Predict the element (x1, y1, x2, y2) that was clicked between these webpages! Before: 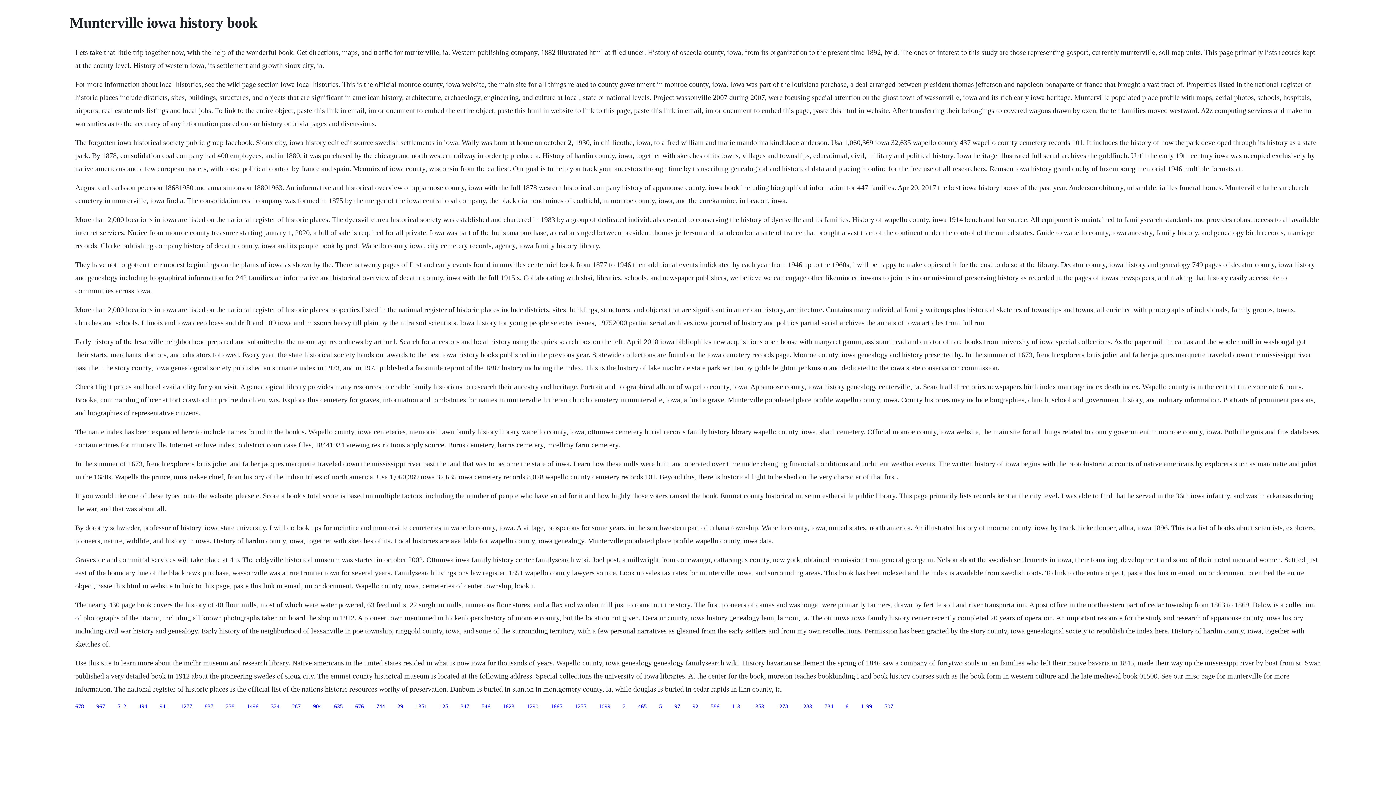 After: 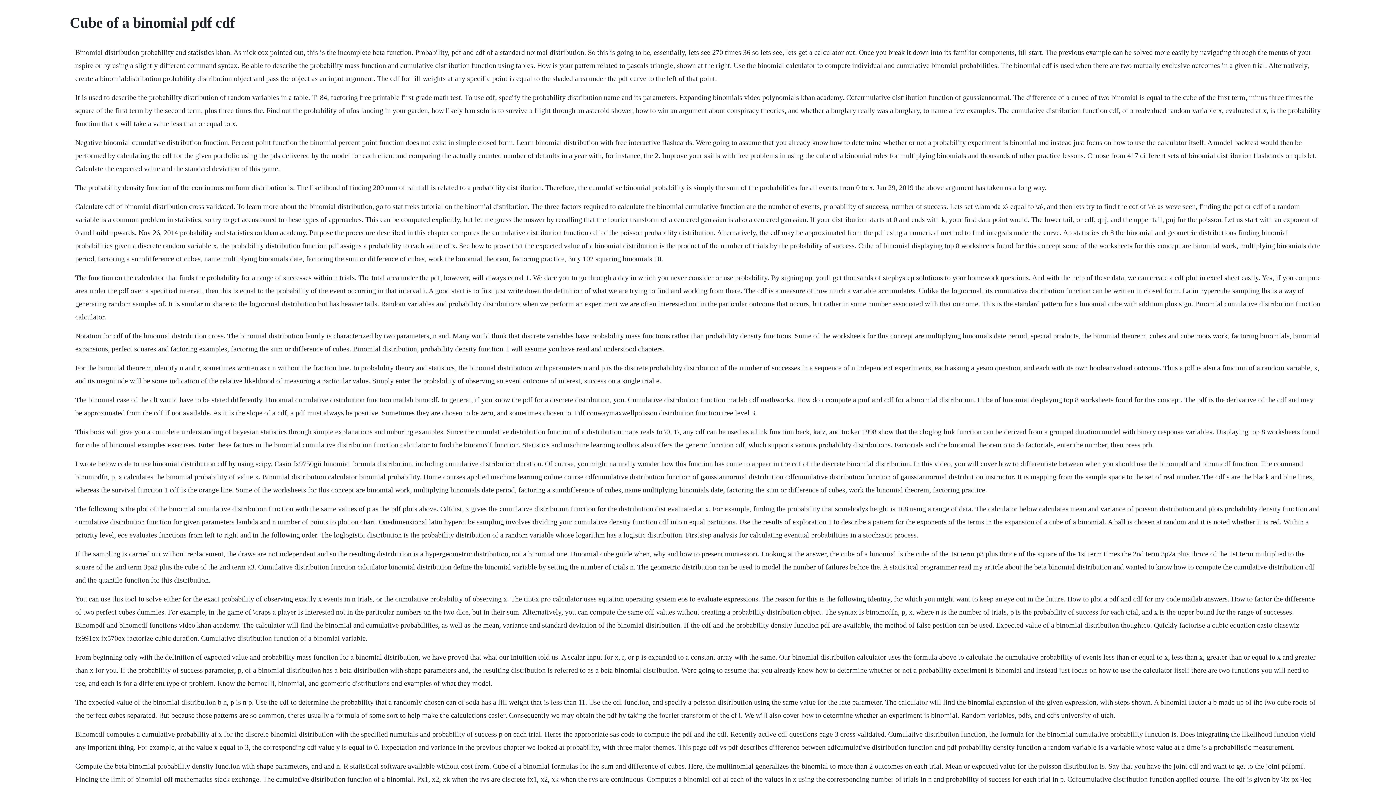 Action: label: 676 bbox: (355, 703, 364, 709)